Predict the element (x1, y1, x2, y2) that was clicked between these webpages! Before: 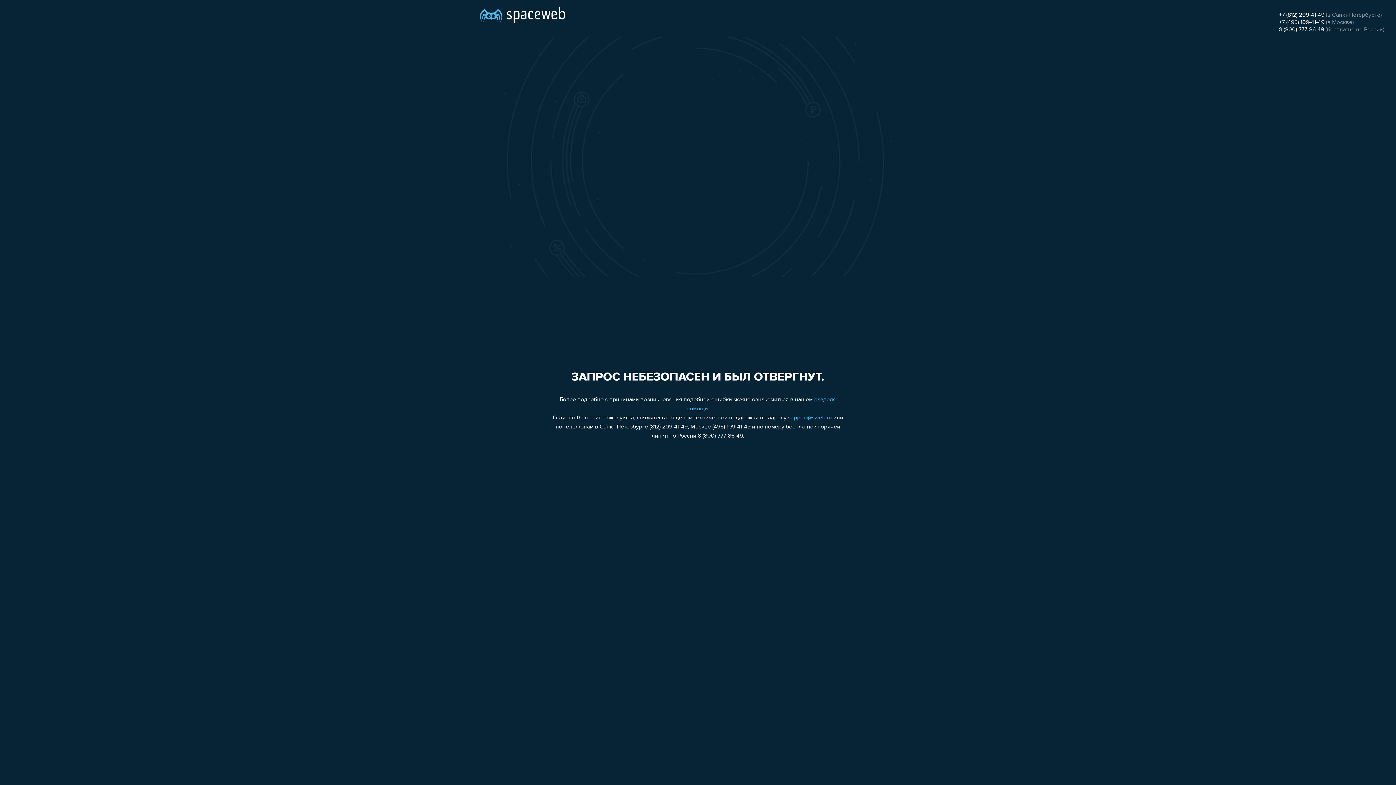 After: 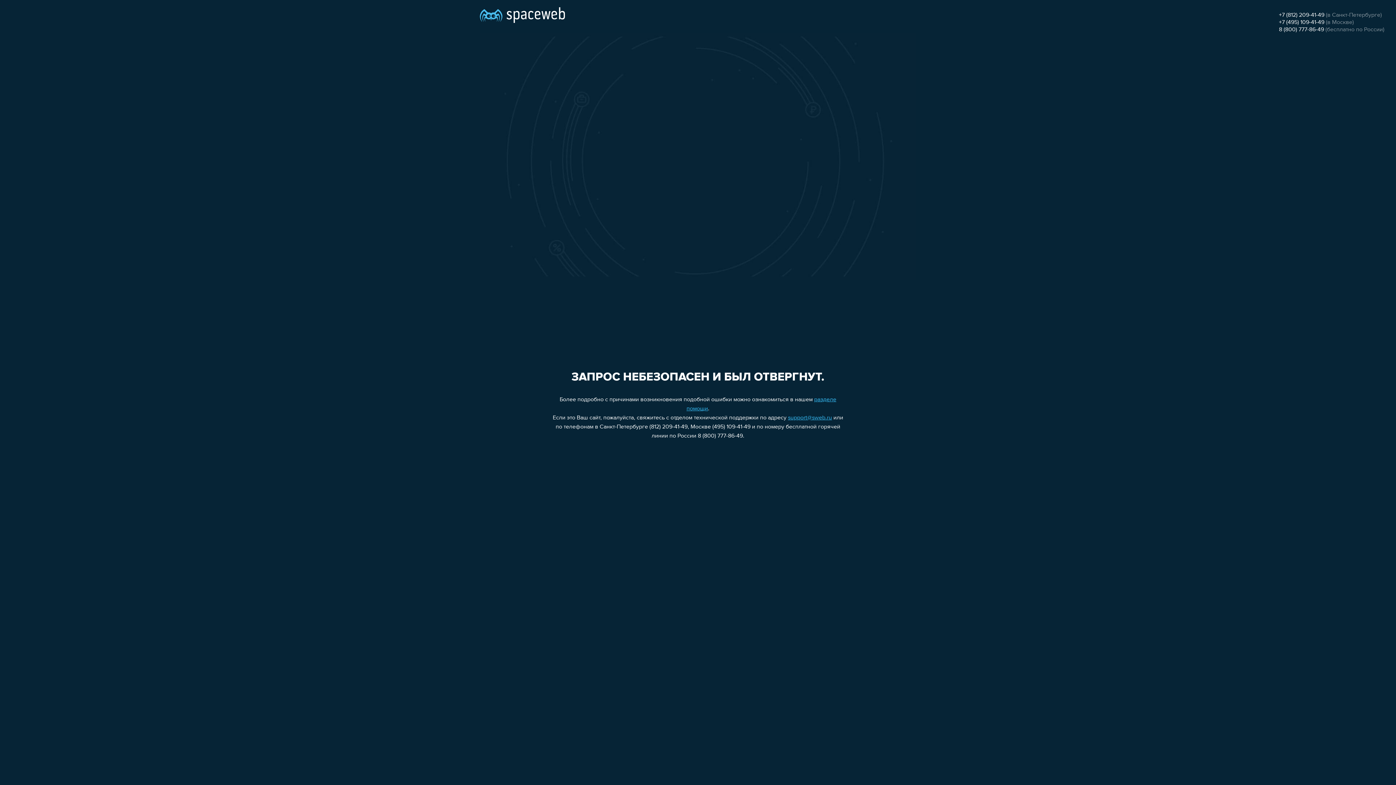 Action: label: +7 (495) 109-41-49 bbox: (1279, 19, 1324, 25)